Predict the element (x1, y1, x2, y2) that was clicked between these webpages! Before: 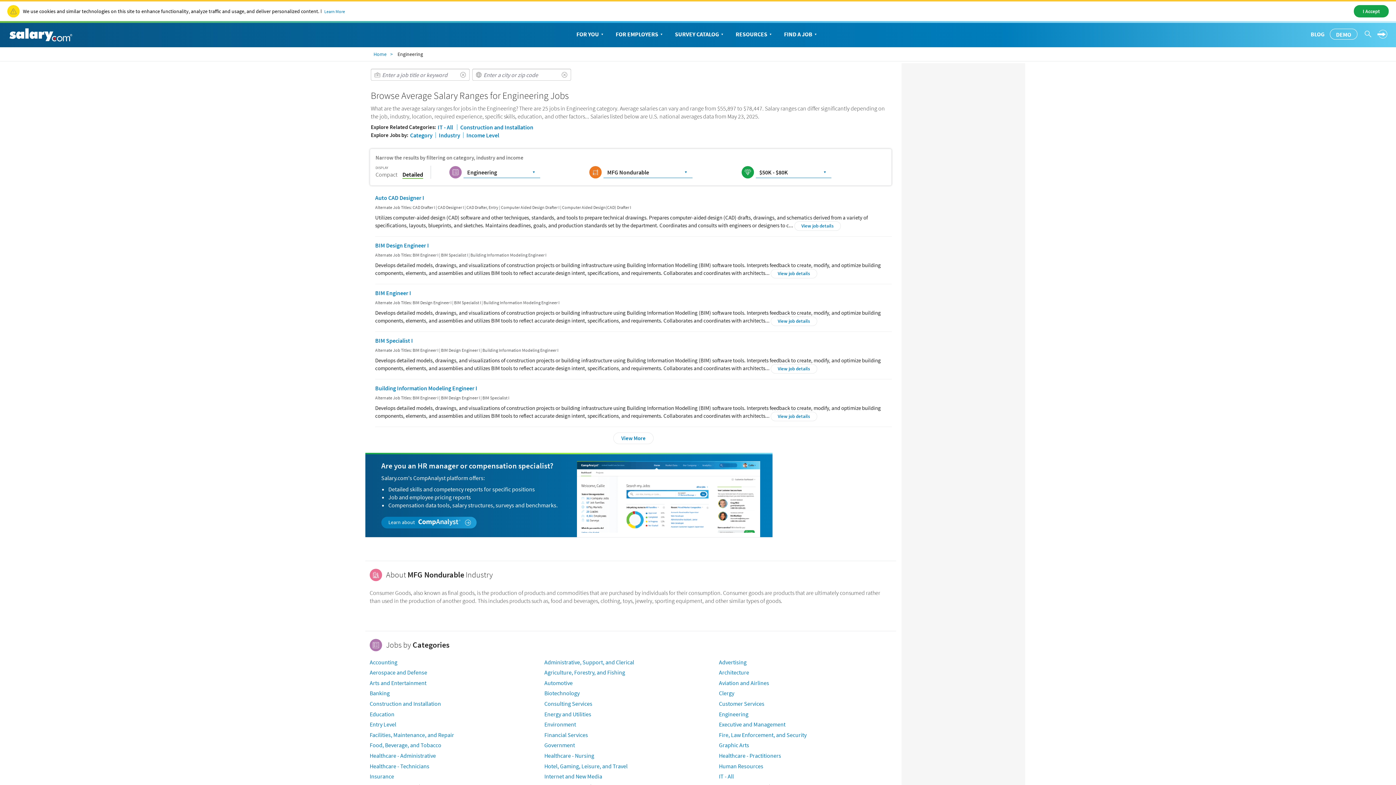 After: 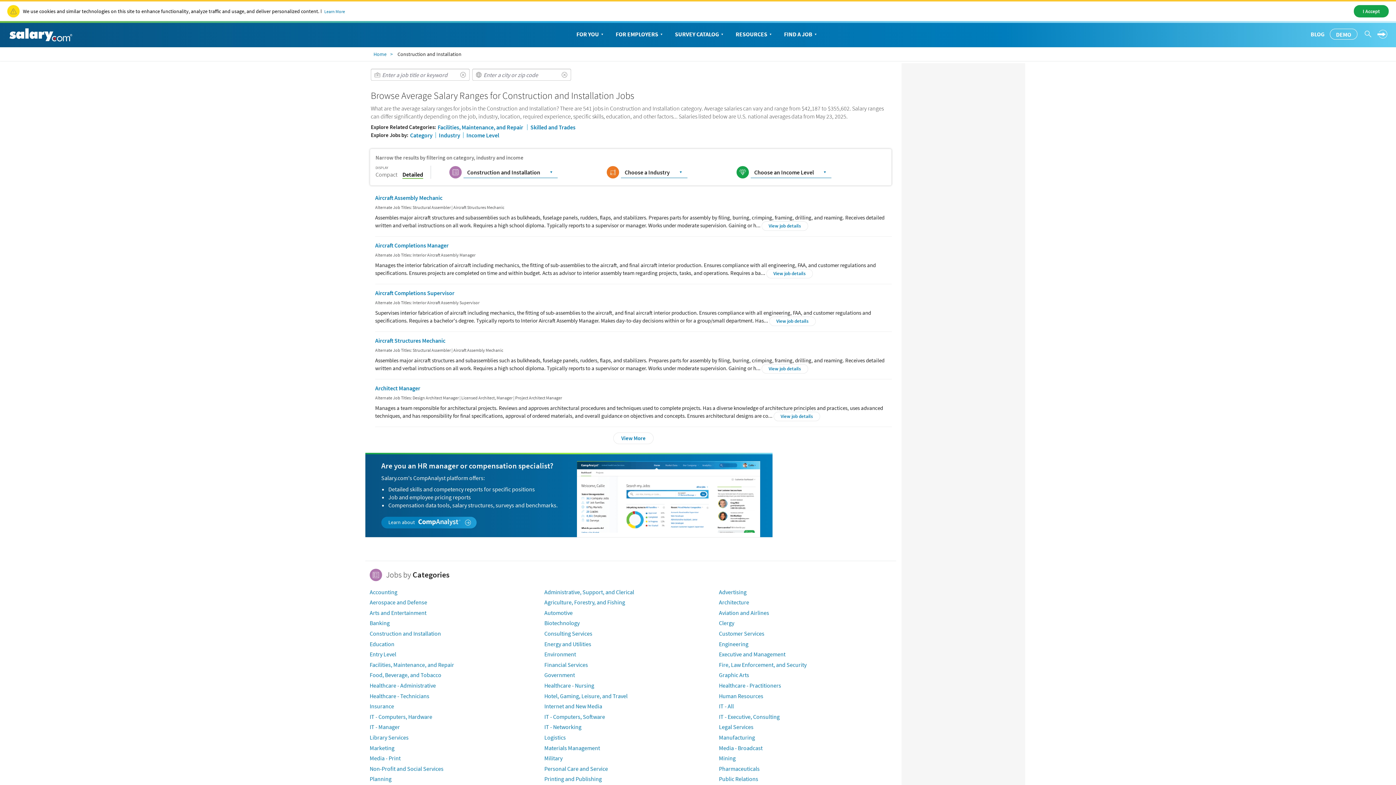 Action: bbox: (460, 123, 533, 130) label: Construction and Installation